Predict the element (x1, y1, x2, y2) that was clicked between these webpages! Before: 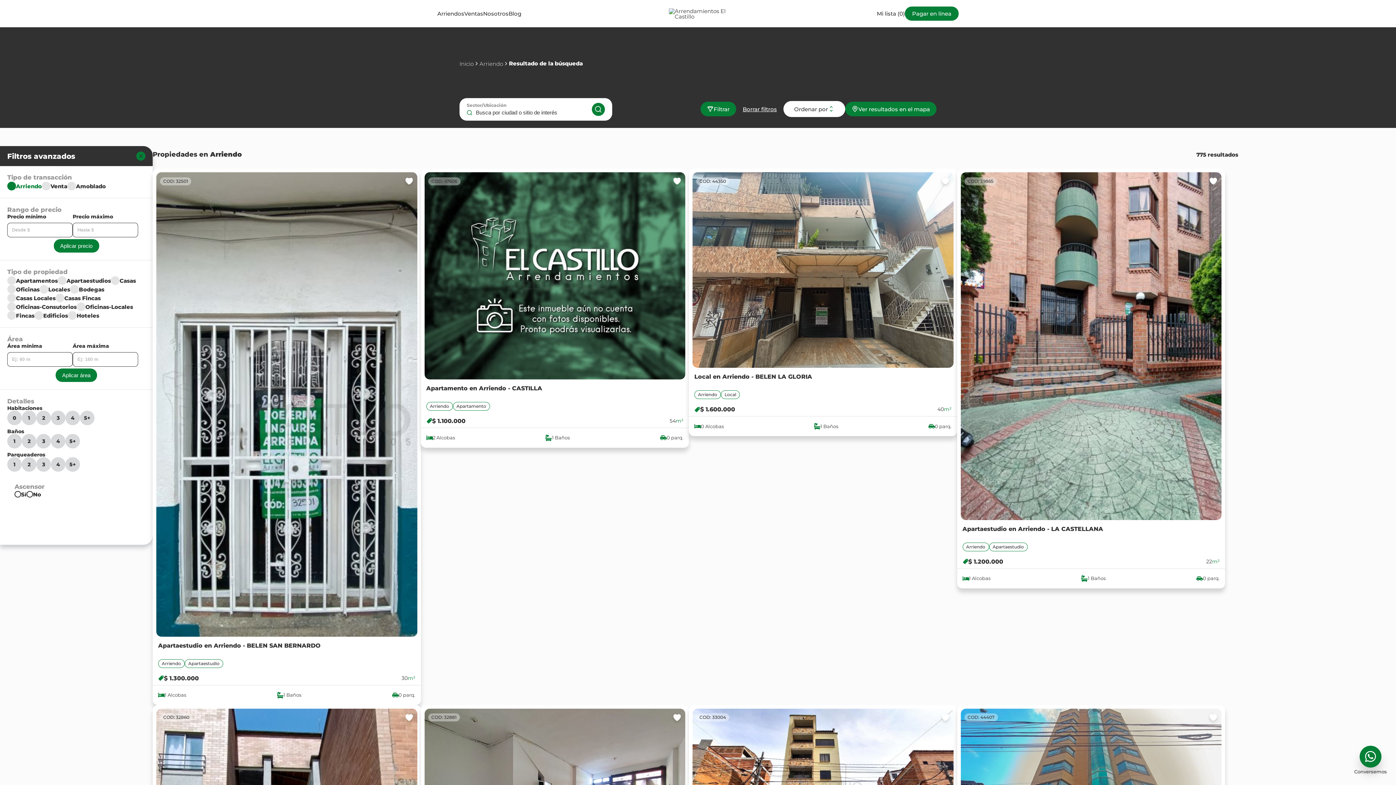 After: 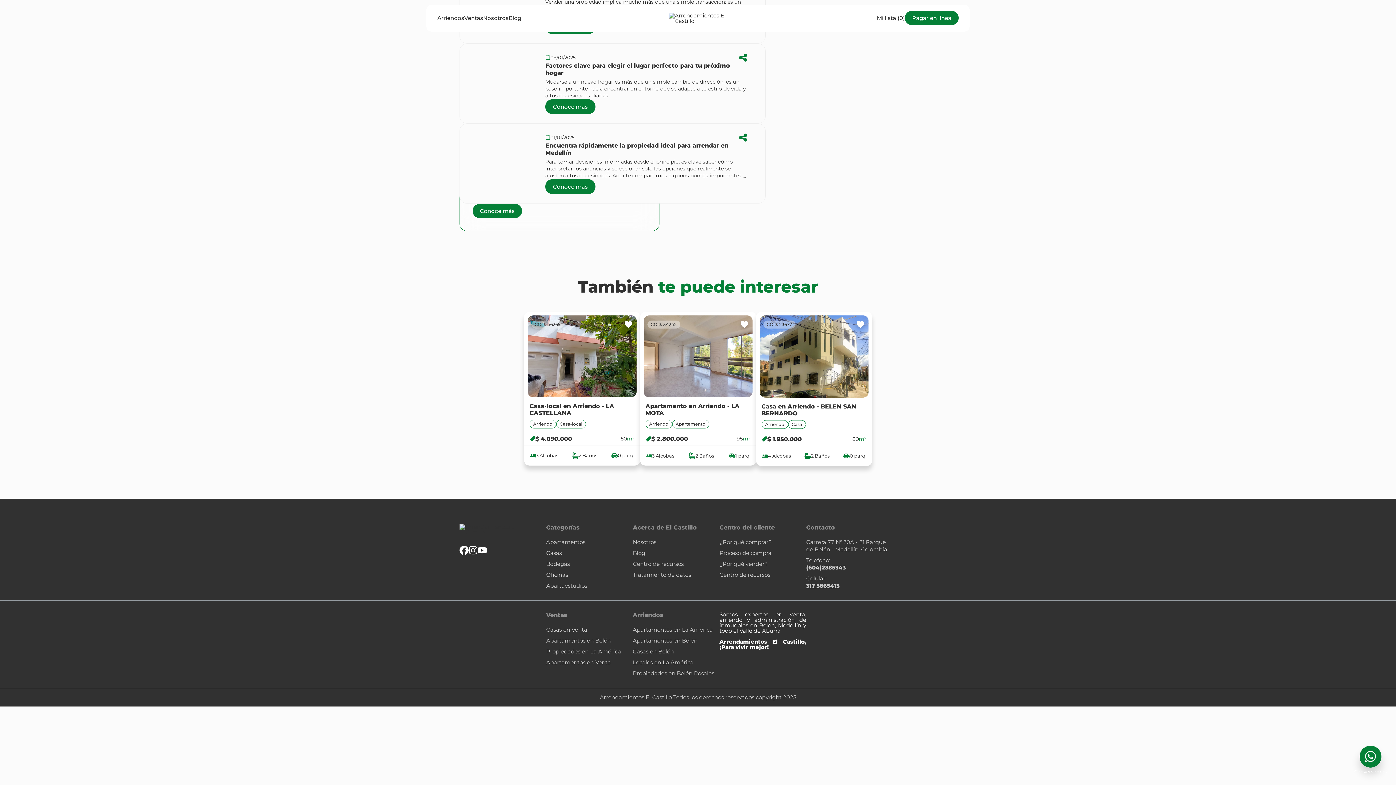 Action: bbox: (508, 10, 521, 16) label: Blog